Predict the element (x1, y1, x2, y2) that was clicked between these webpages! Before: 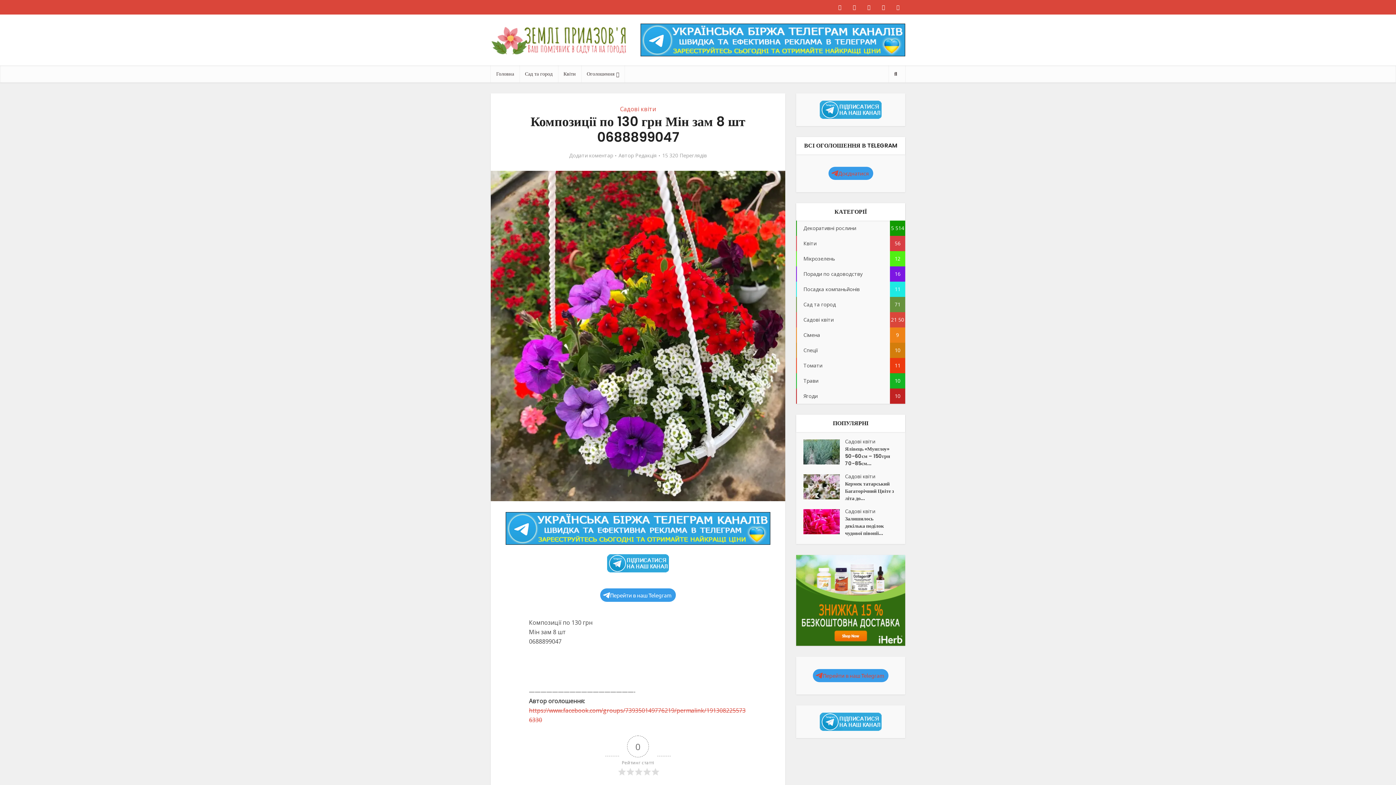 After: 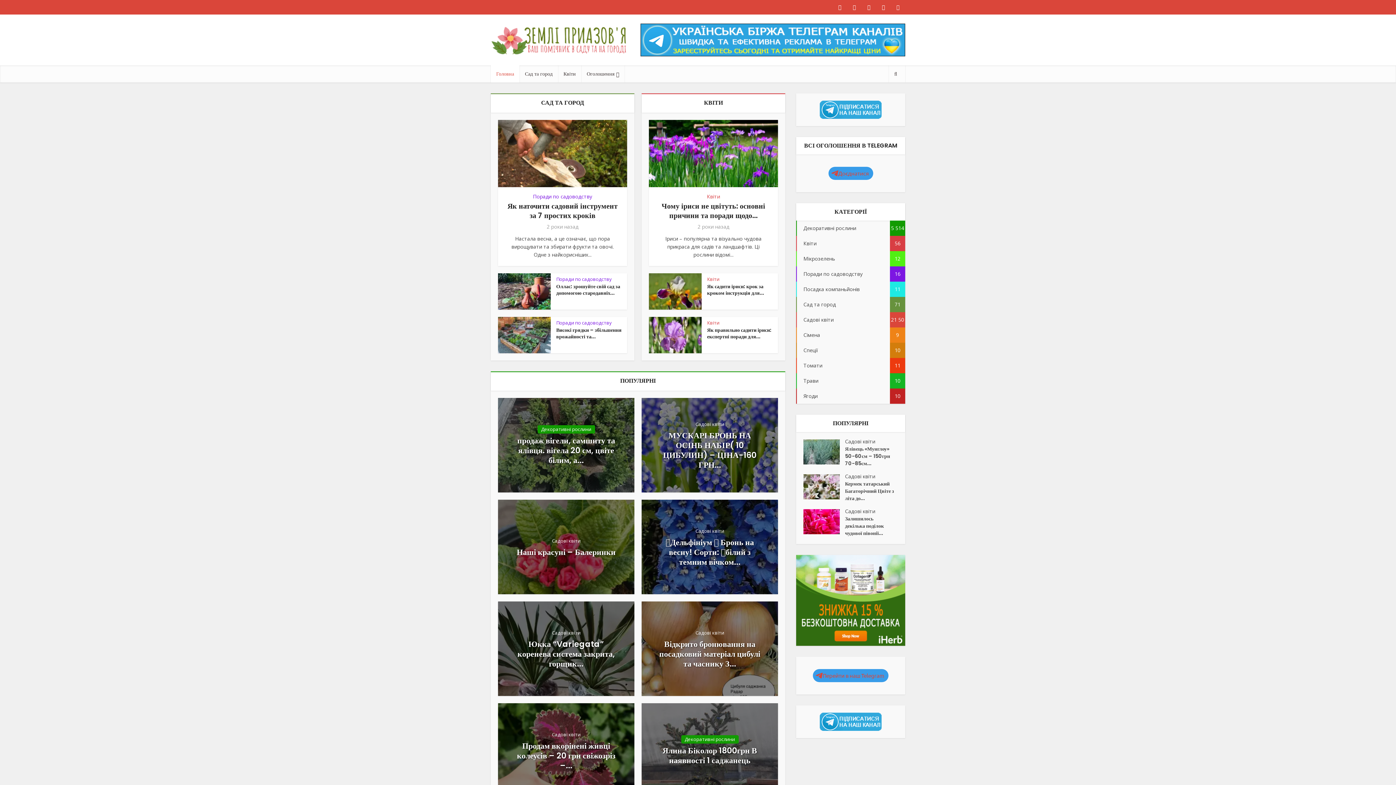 Action: label: Головна bbox: (490, 65, 519, 82)